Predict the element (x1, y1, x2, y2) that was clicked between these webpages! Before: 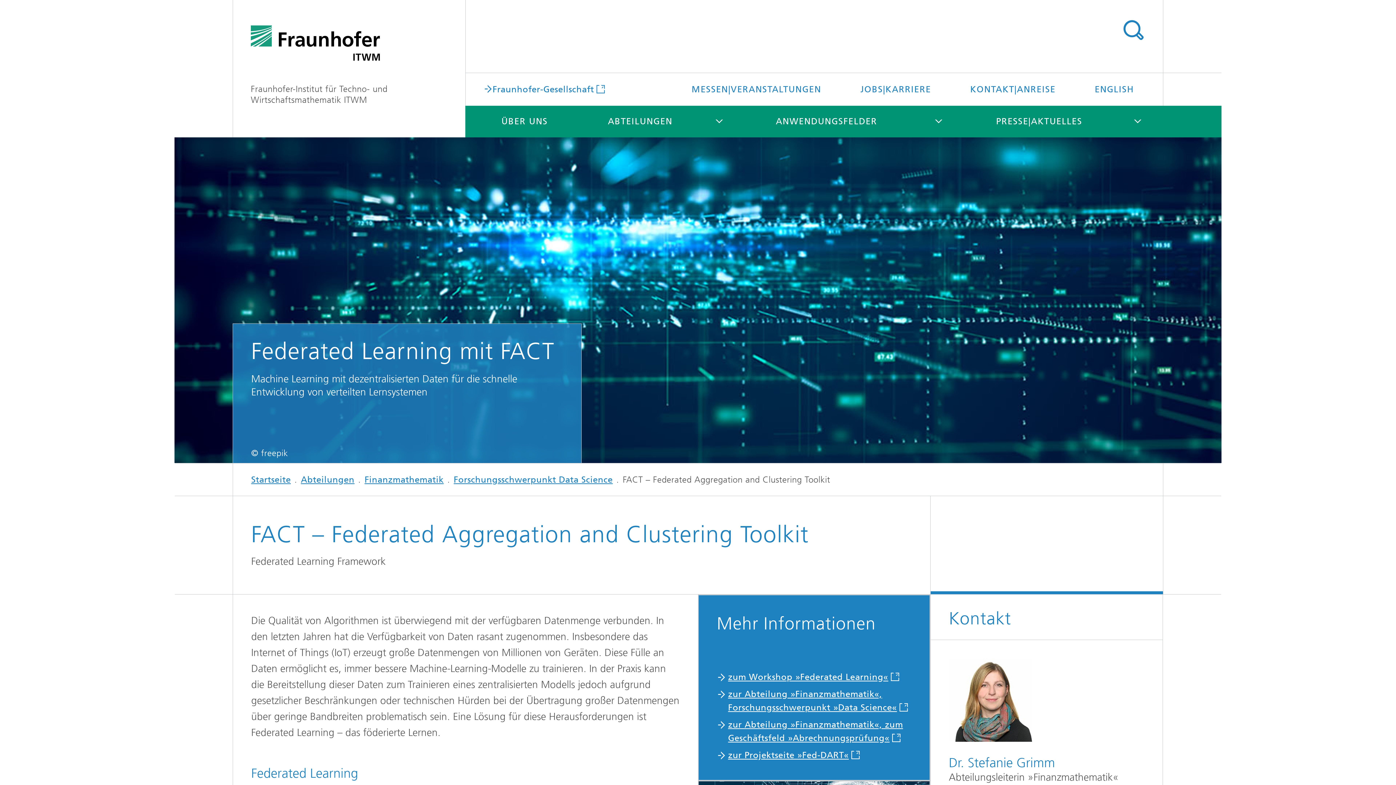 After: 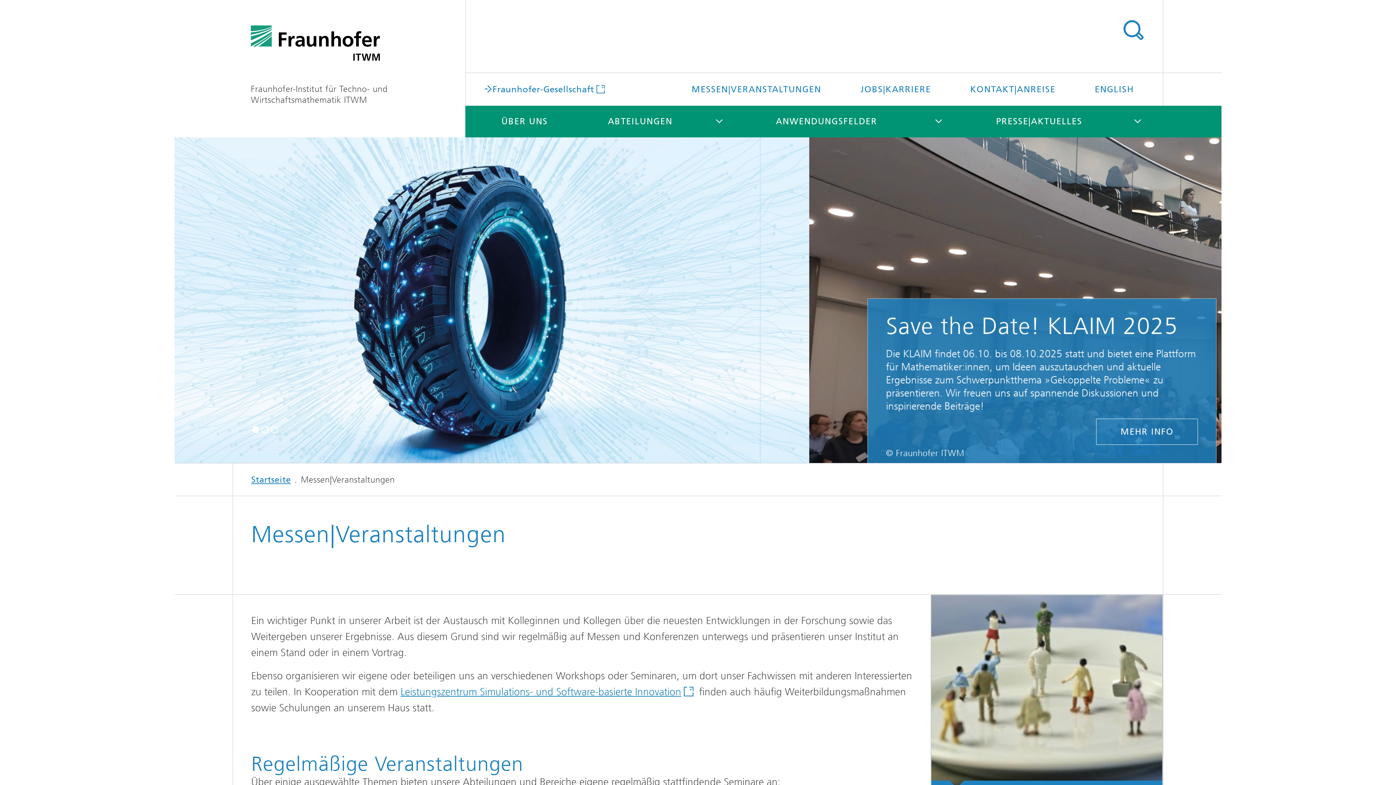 Action: label: MESSEN|VERANSTALTUNGEN bbox: (673, 73, 839, 105)